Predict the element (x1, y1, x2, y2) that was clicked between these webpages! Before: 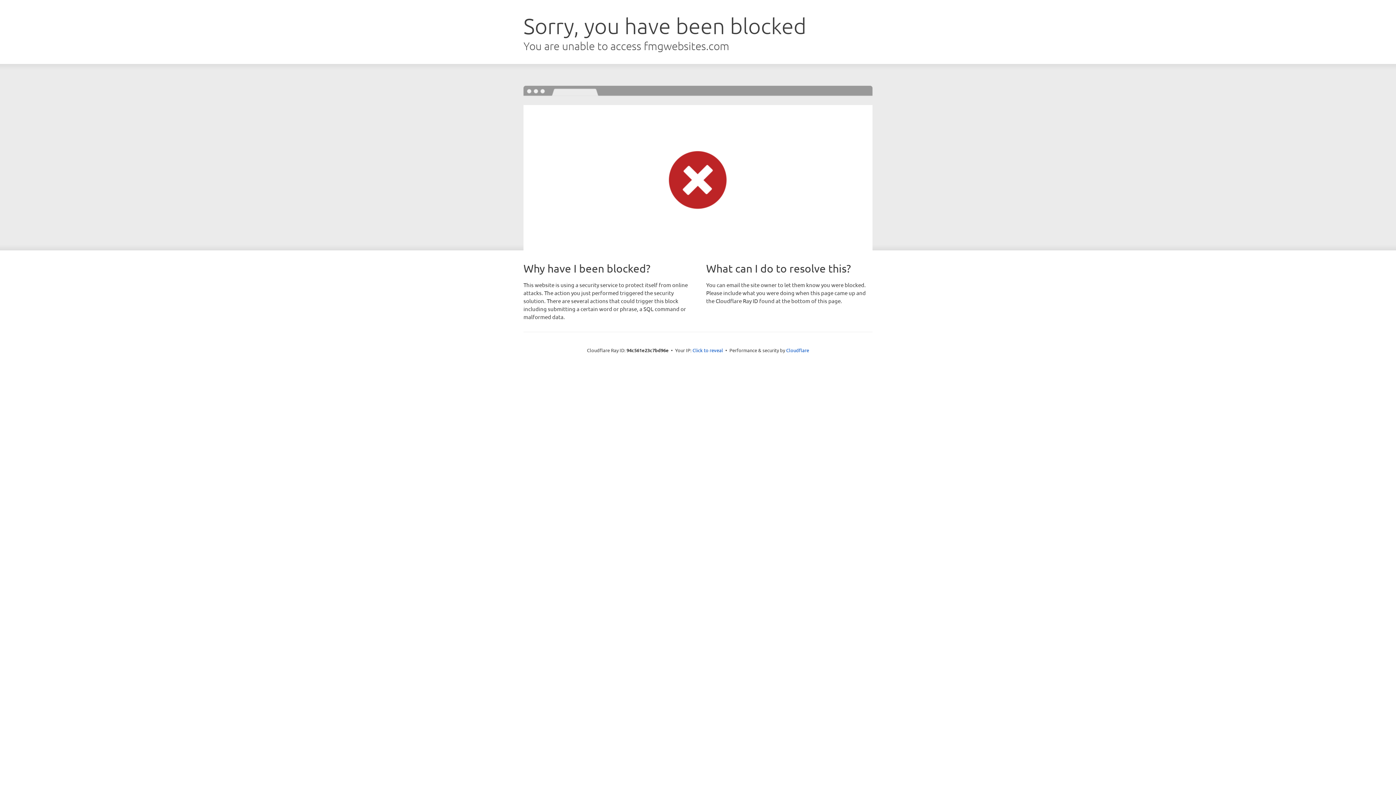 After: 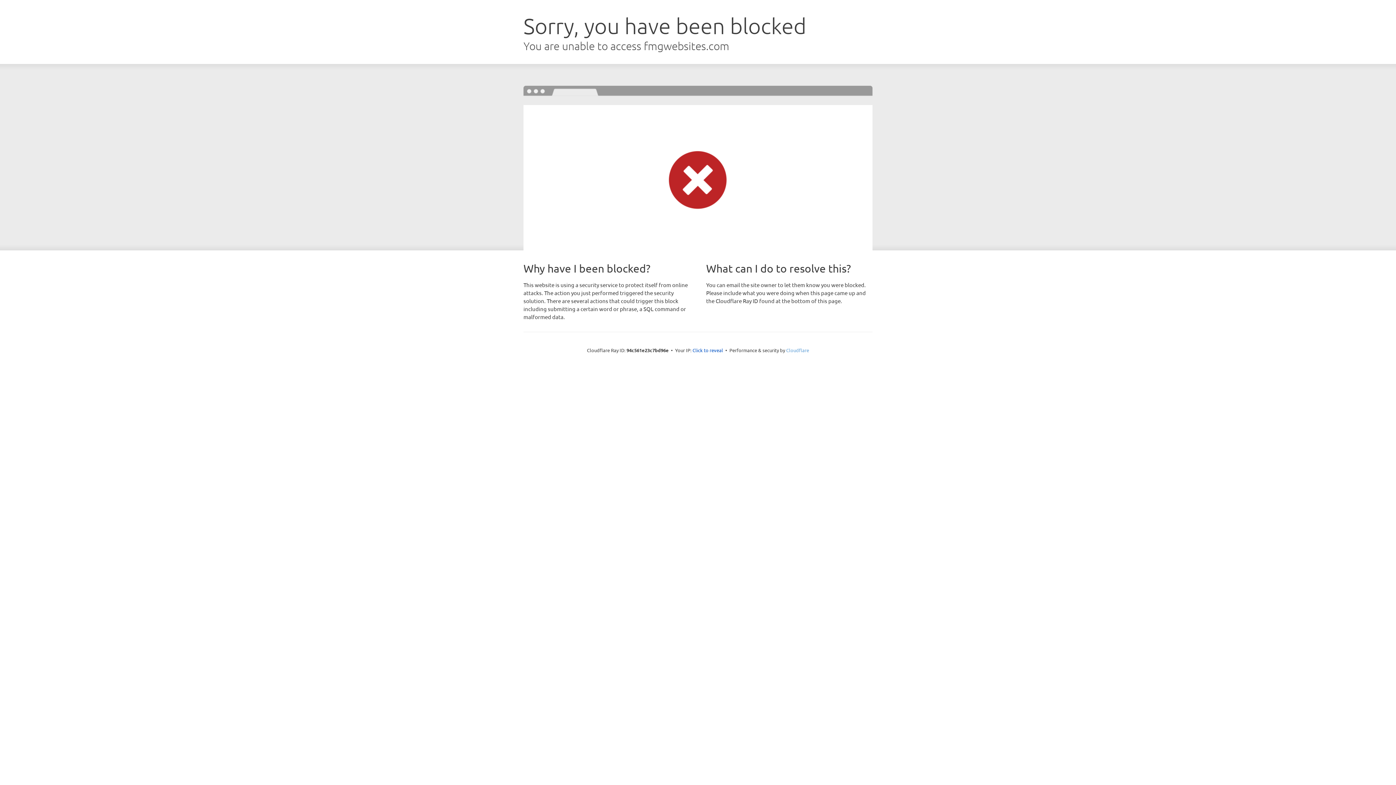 Action: bbox: (786, 347, 809, 353) label: Cloudflare